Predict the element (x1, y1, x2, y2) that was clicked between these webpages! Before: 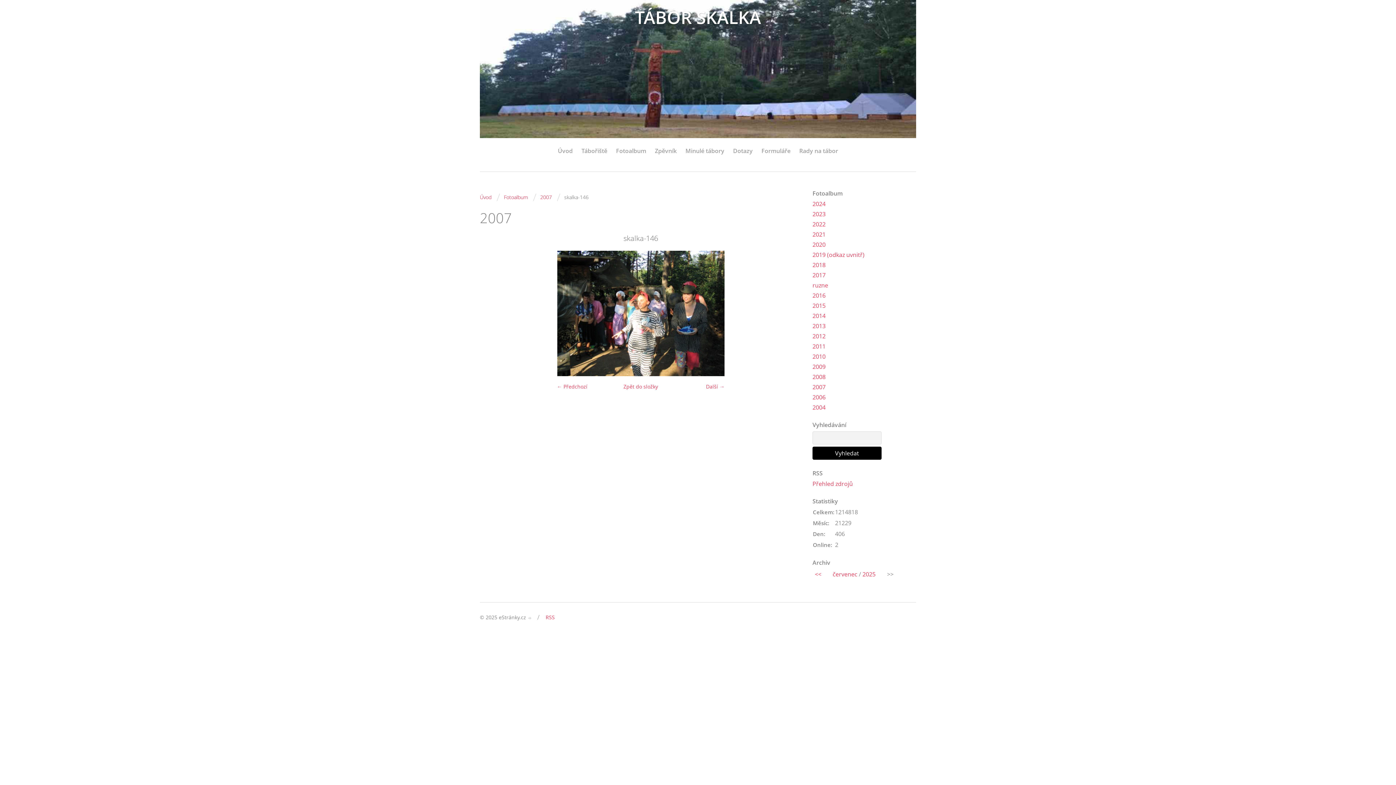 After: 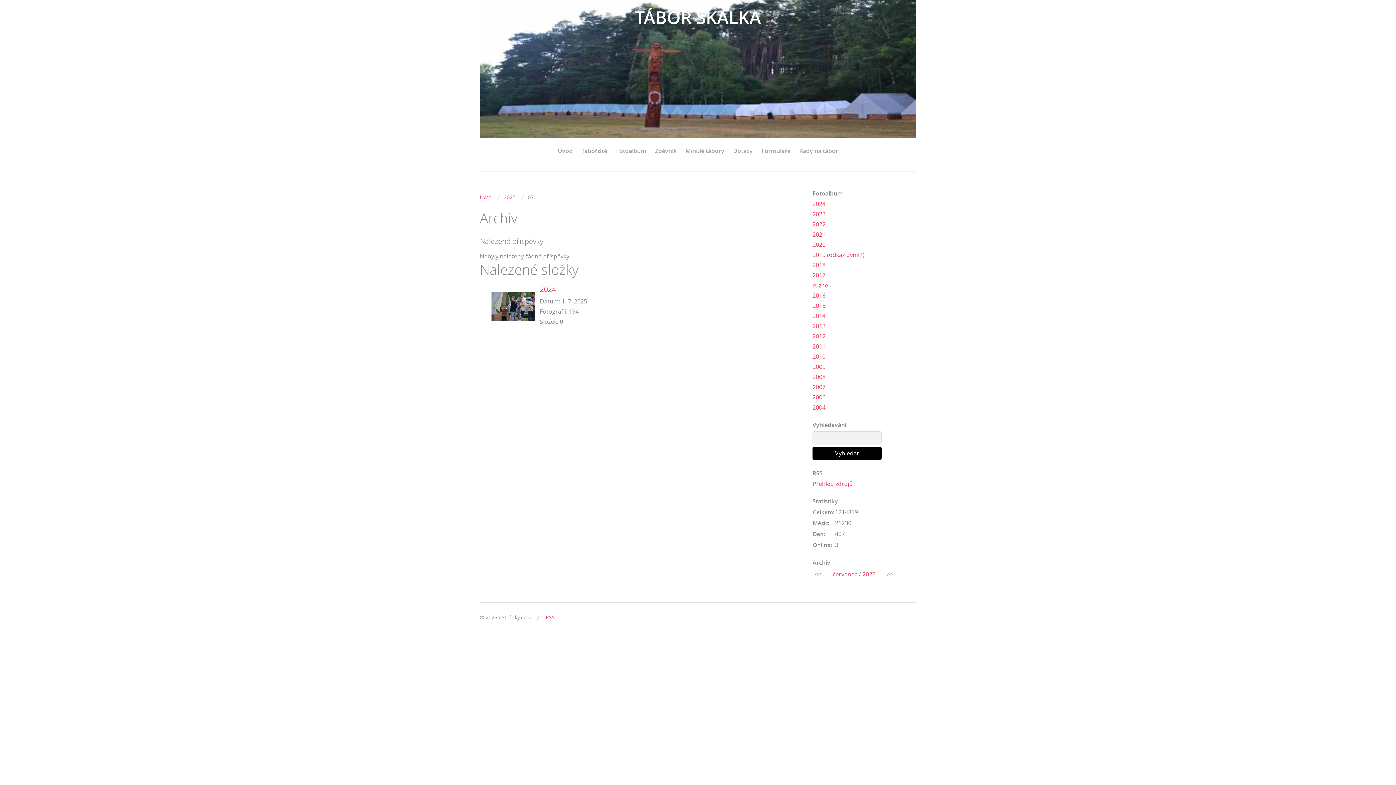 Action: bbox: (832, 570, 857, 578) label: červenec